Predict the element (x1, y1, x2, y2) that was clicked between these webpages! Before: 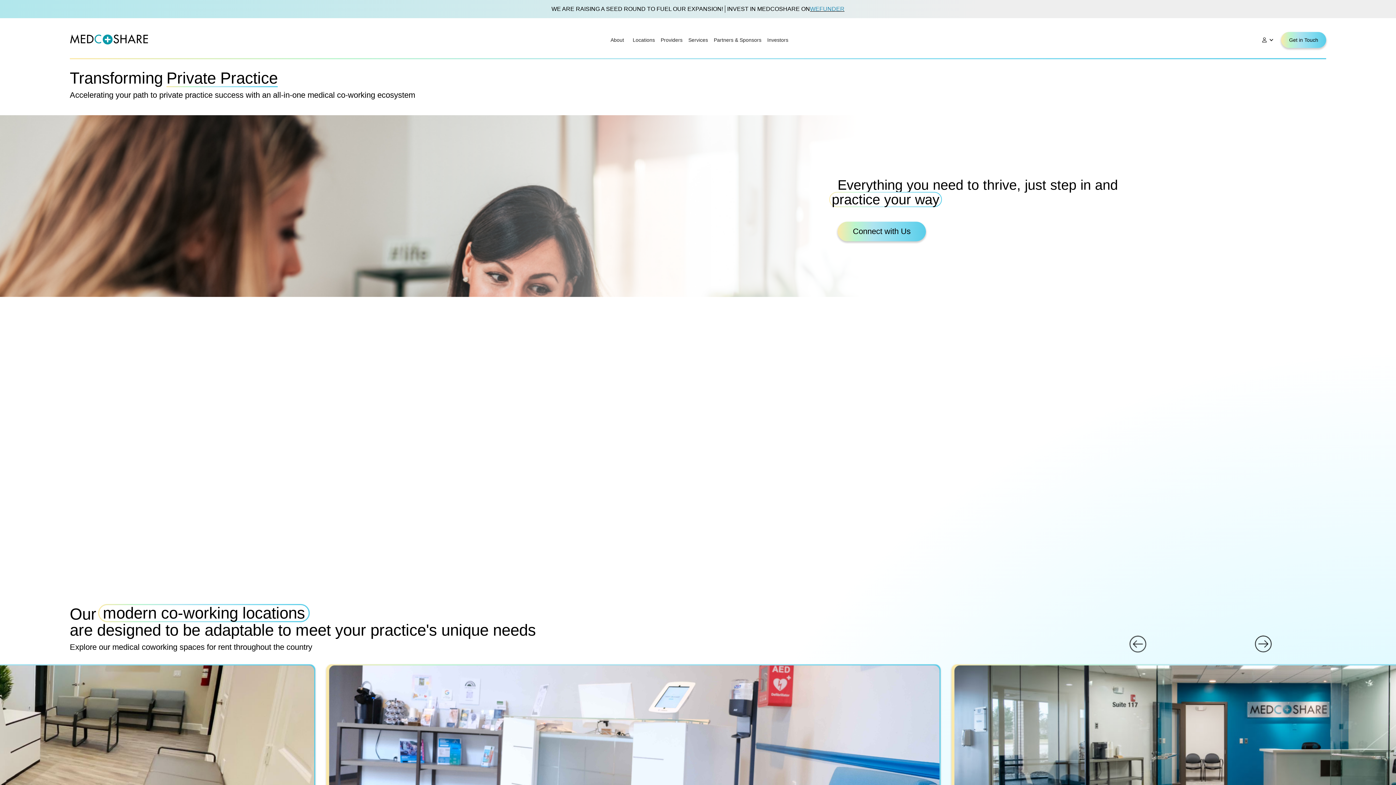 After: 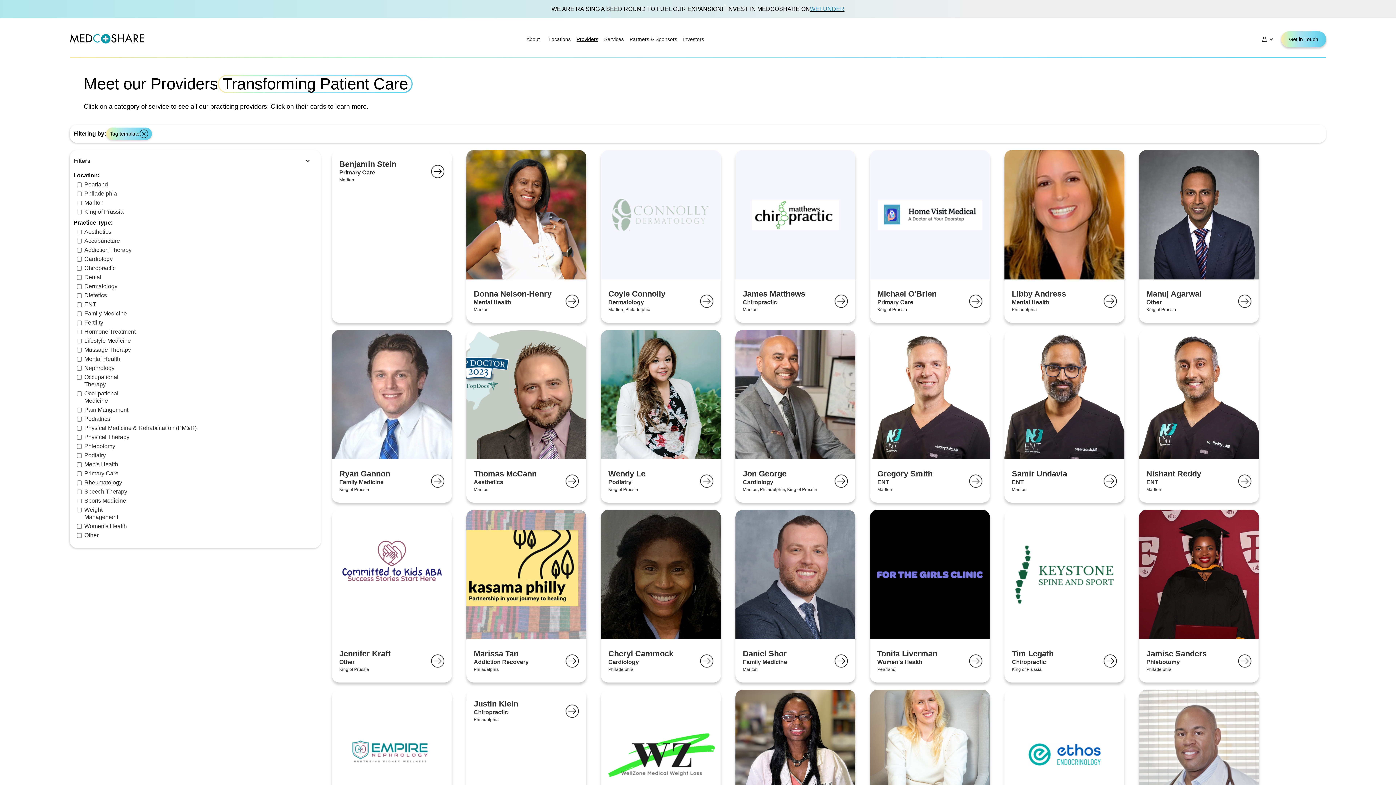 Action: label: Providers bbox: (658, 30, 685, 49)